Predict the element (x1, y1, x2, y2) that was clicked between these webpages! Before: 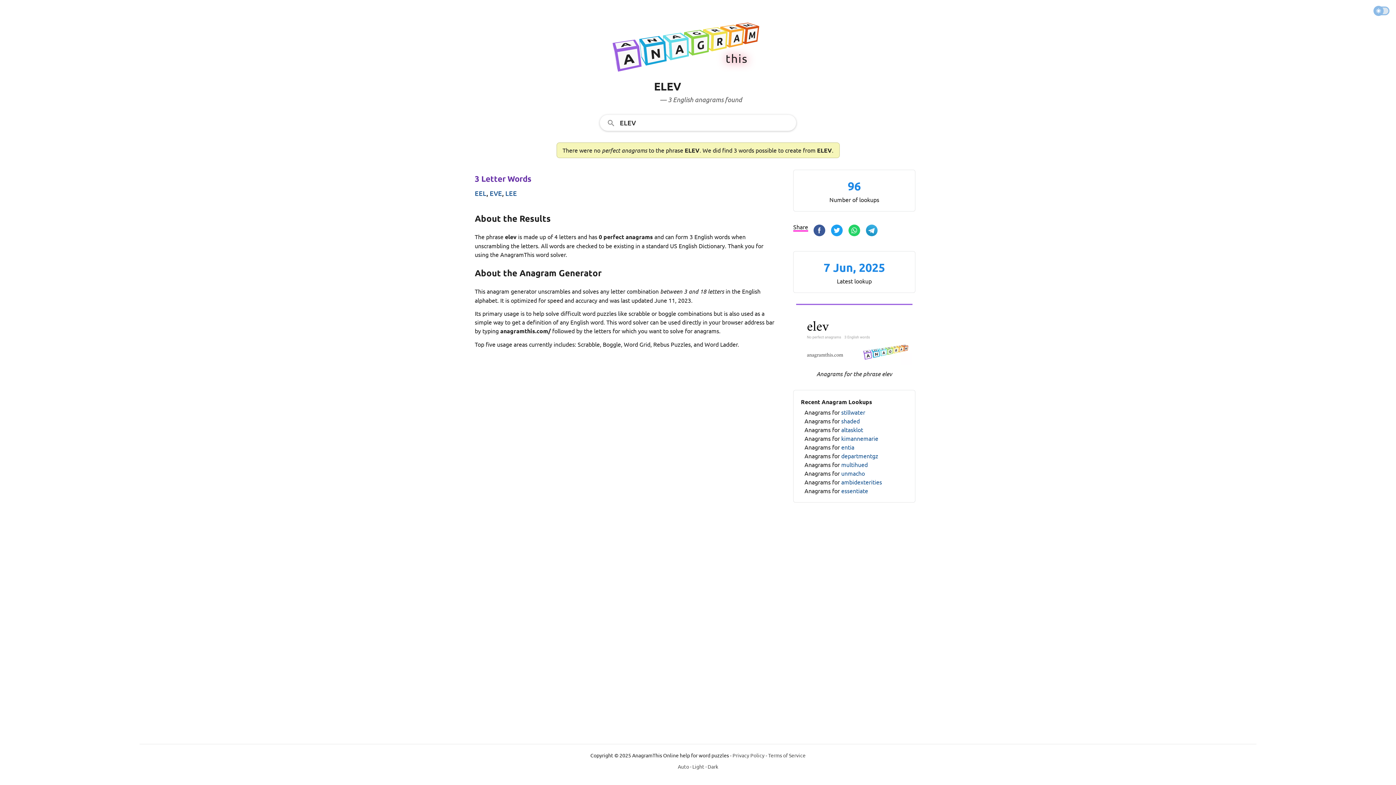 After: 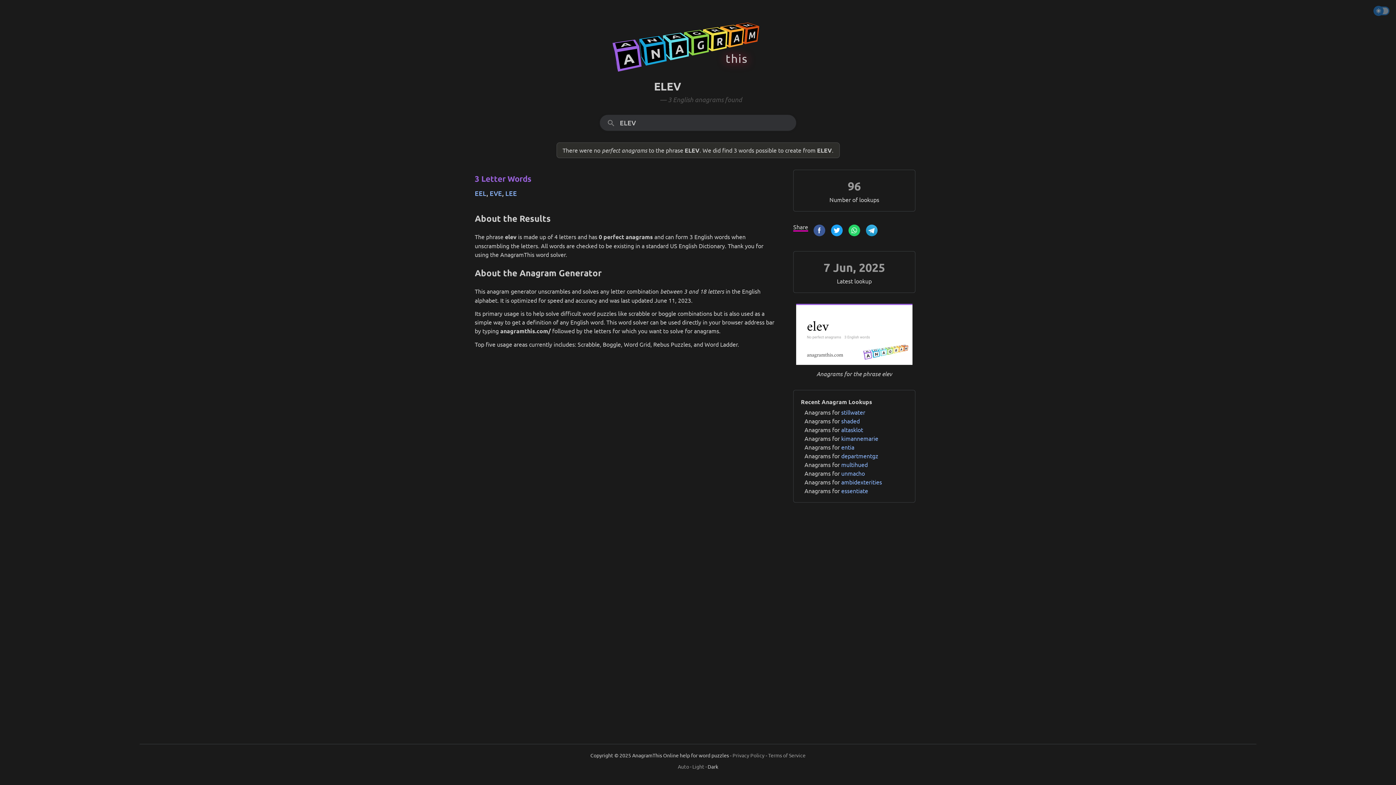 Action: label: Dark bbox: (707, 763, 718, 770)